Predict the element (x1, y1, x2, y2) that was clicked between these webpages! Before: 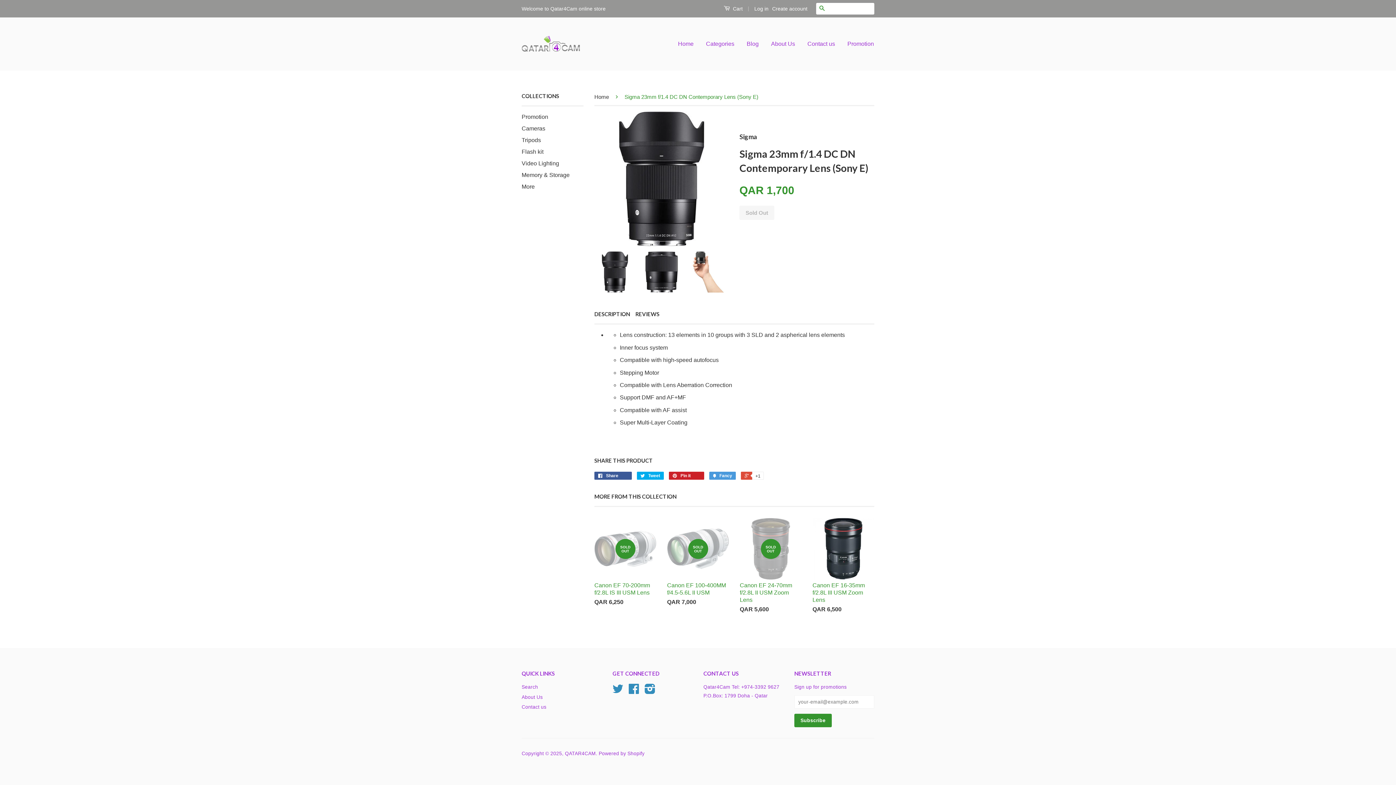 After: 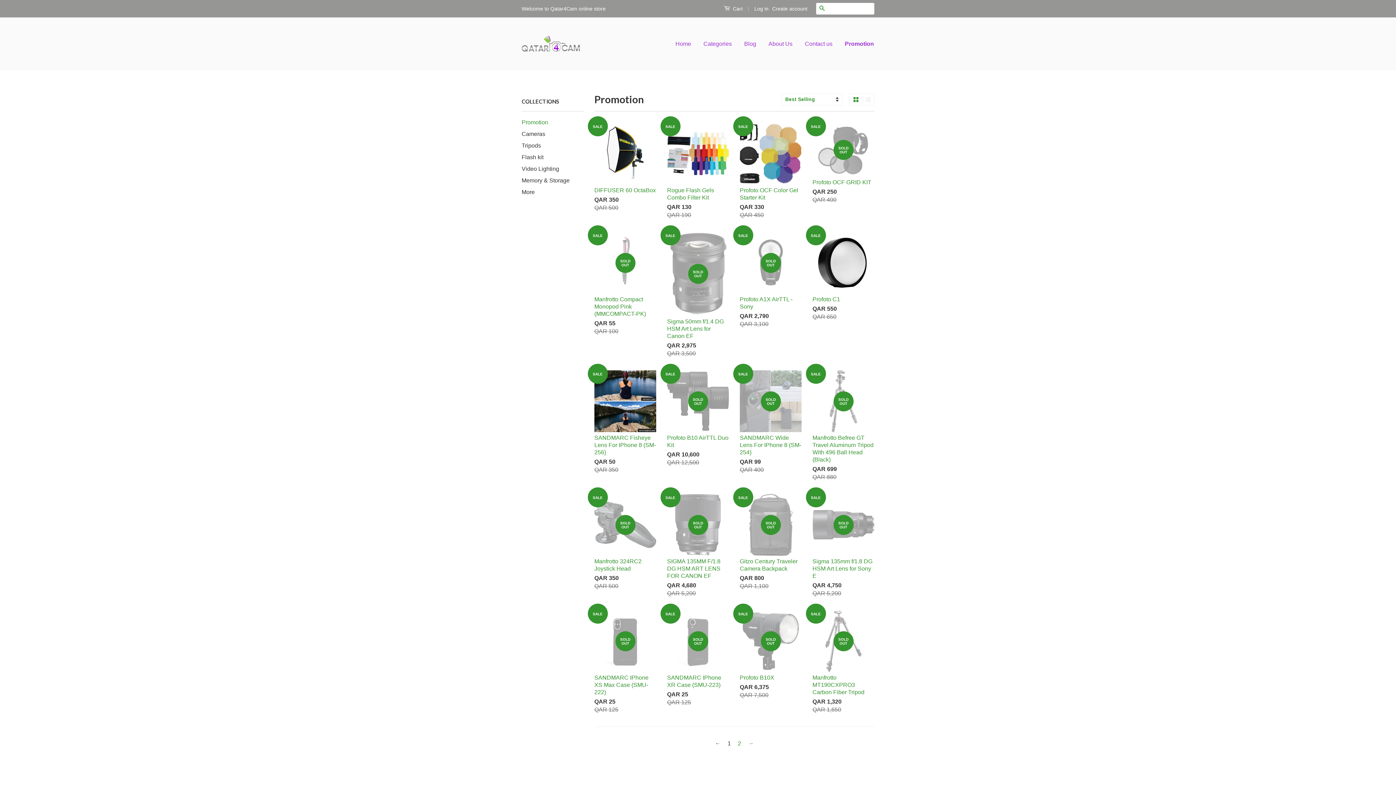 Action: bbox: (842, 33, 874, 54) label: Promotion